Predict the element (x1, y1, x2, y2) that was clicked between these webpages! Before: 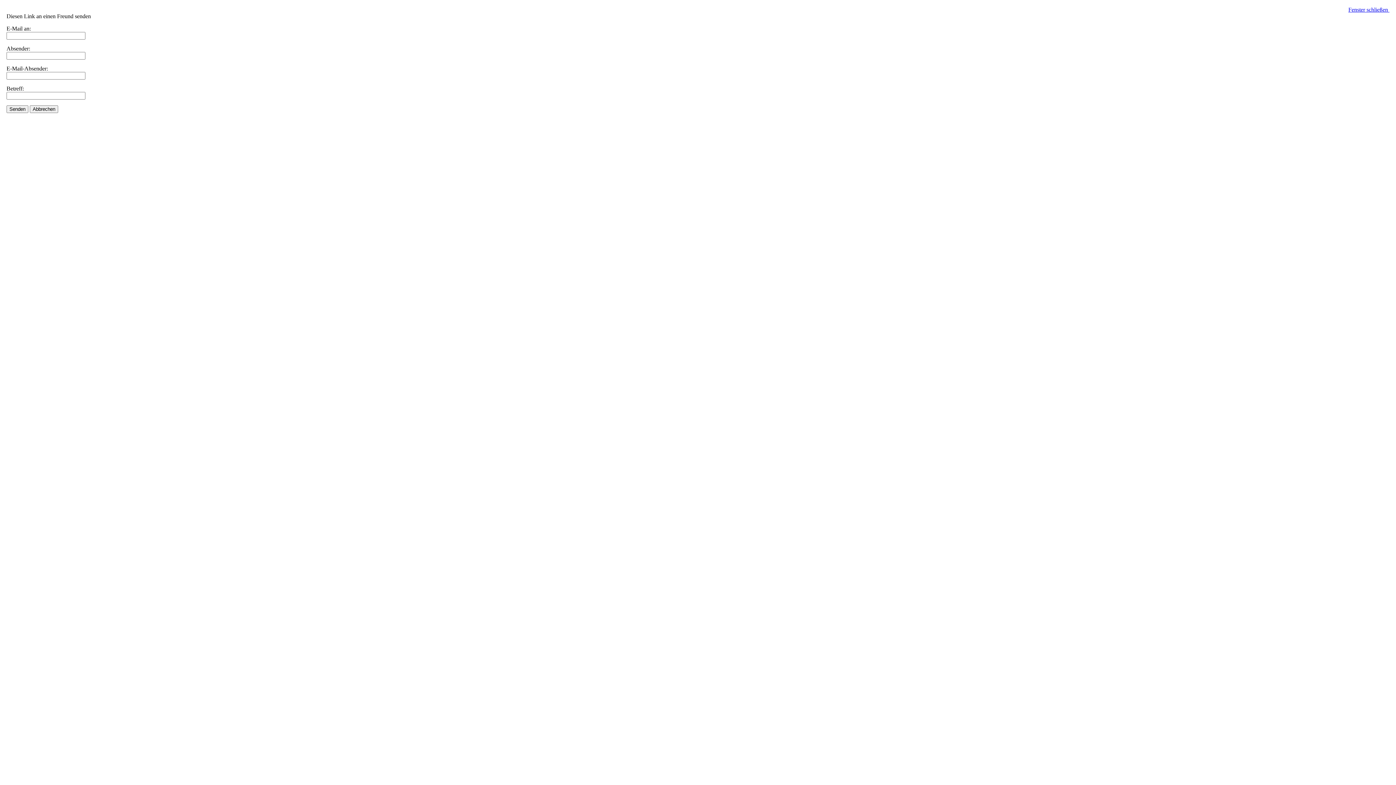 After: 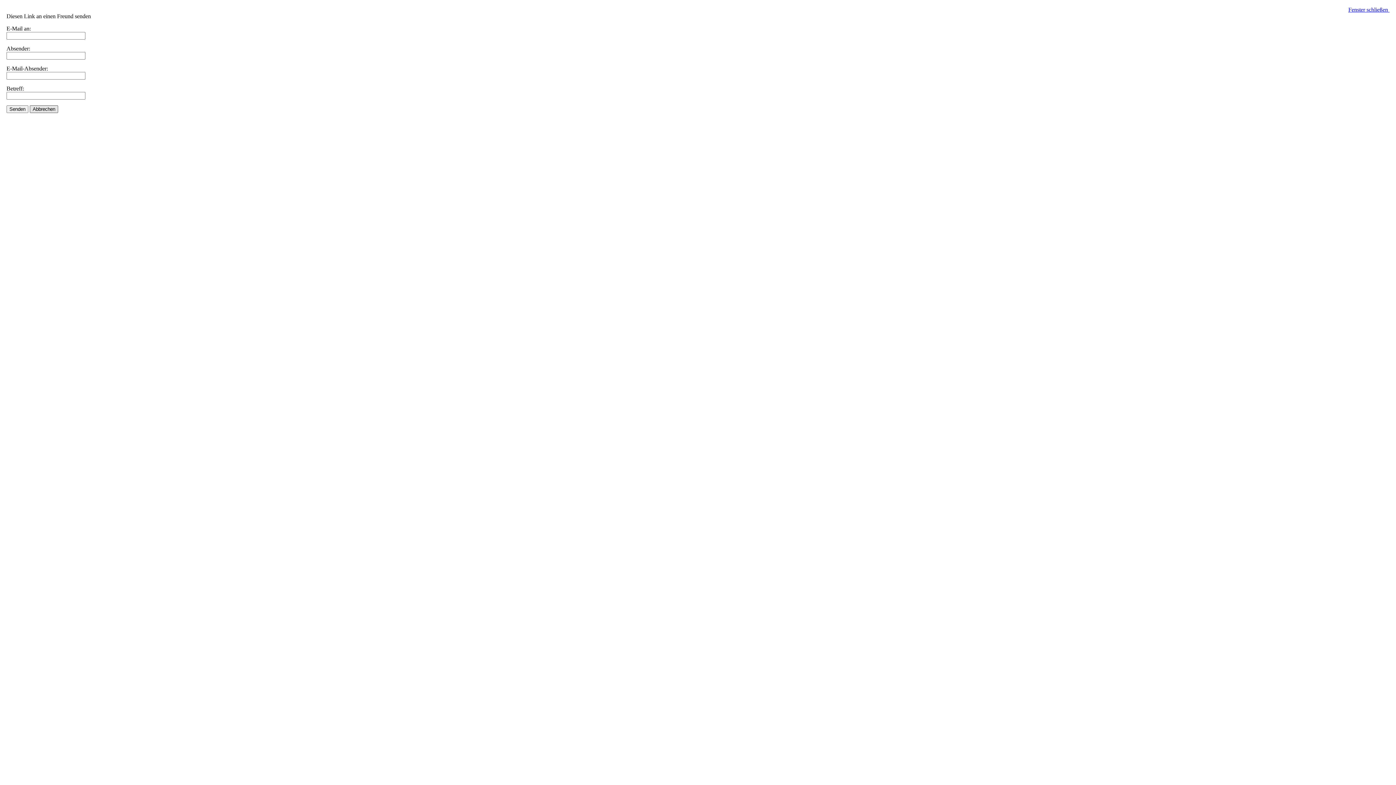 Action: label: Abbrechen bbox: (29, 105, 58, 113)